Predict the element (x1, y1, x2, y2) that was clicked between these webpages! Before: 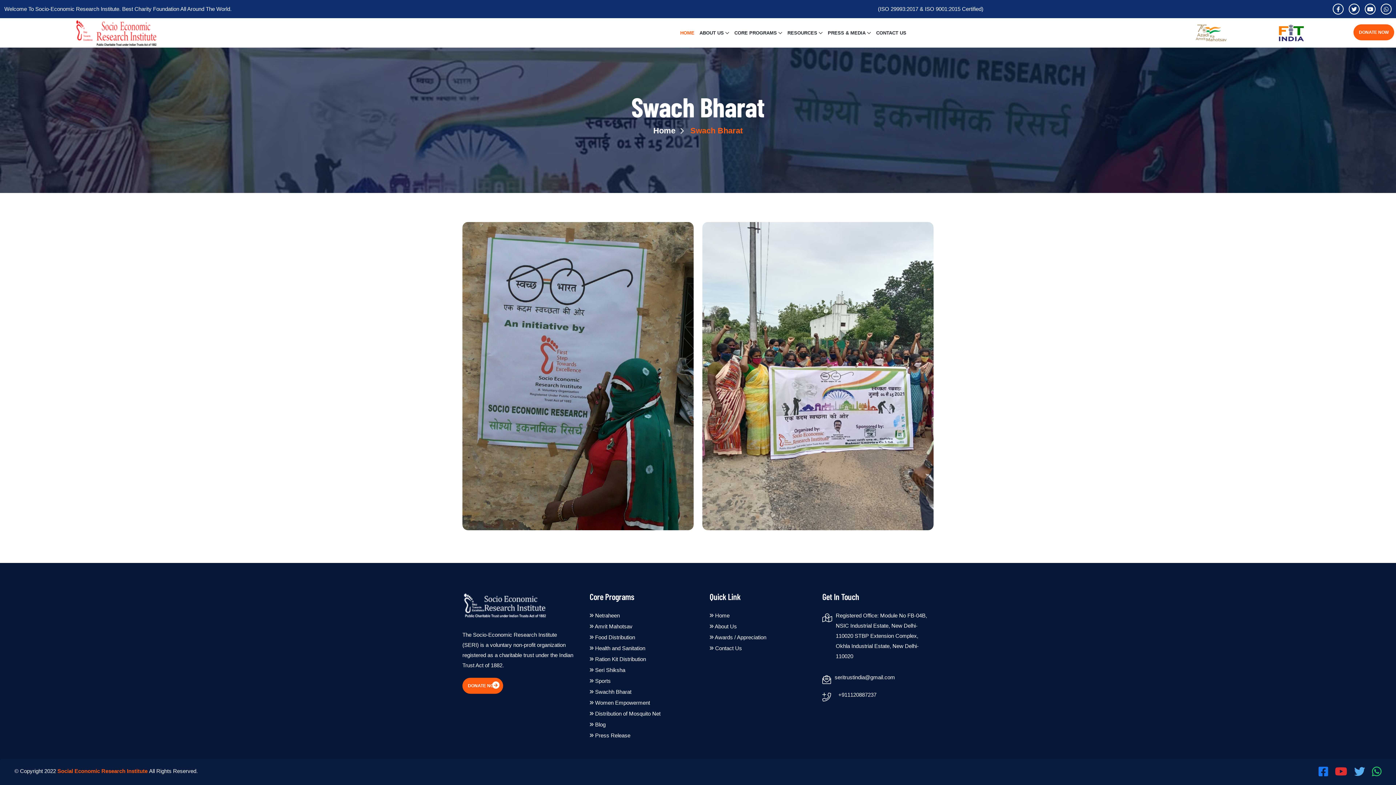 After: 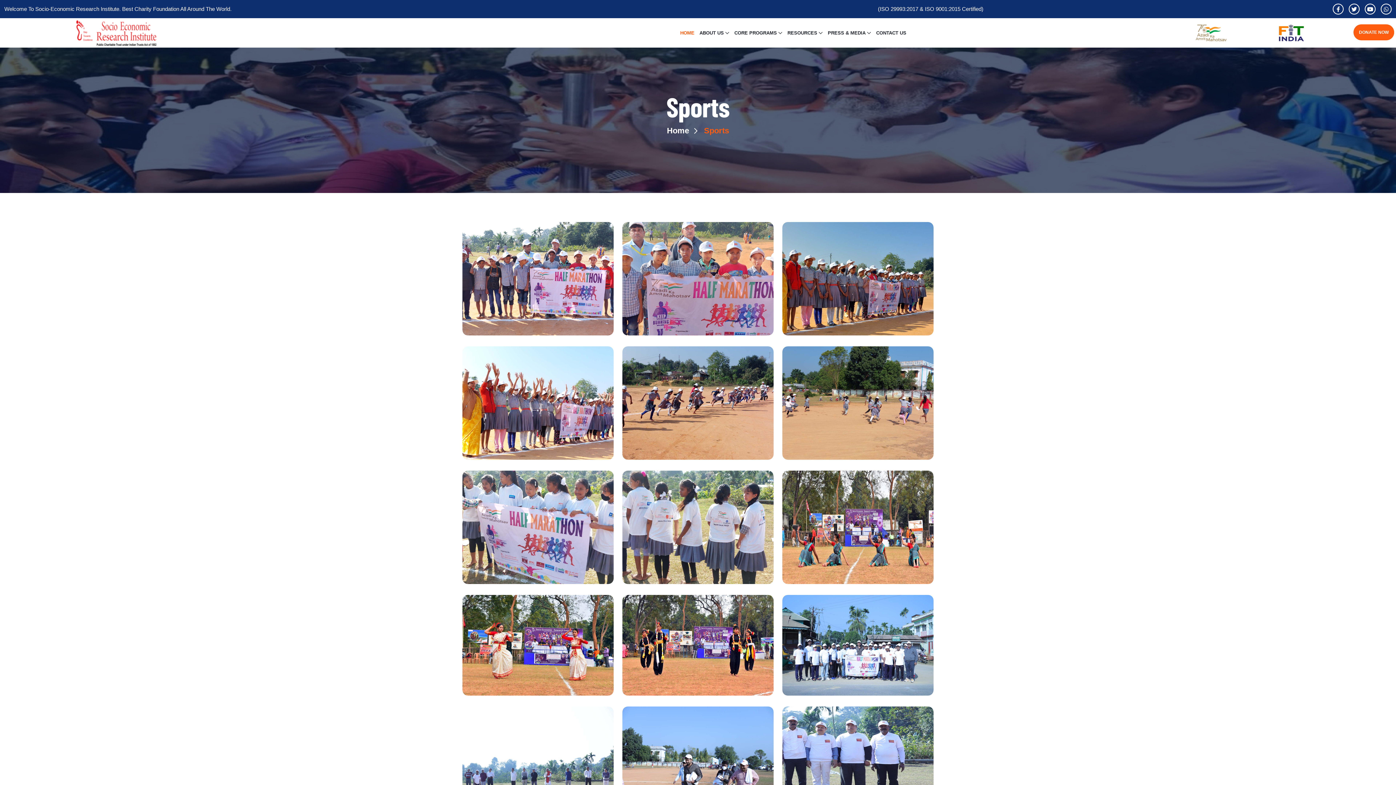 Action: bbox: (589, 678, 610, 684) label:  Sports